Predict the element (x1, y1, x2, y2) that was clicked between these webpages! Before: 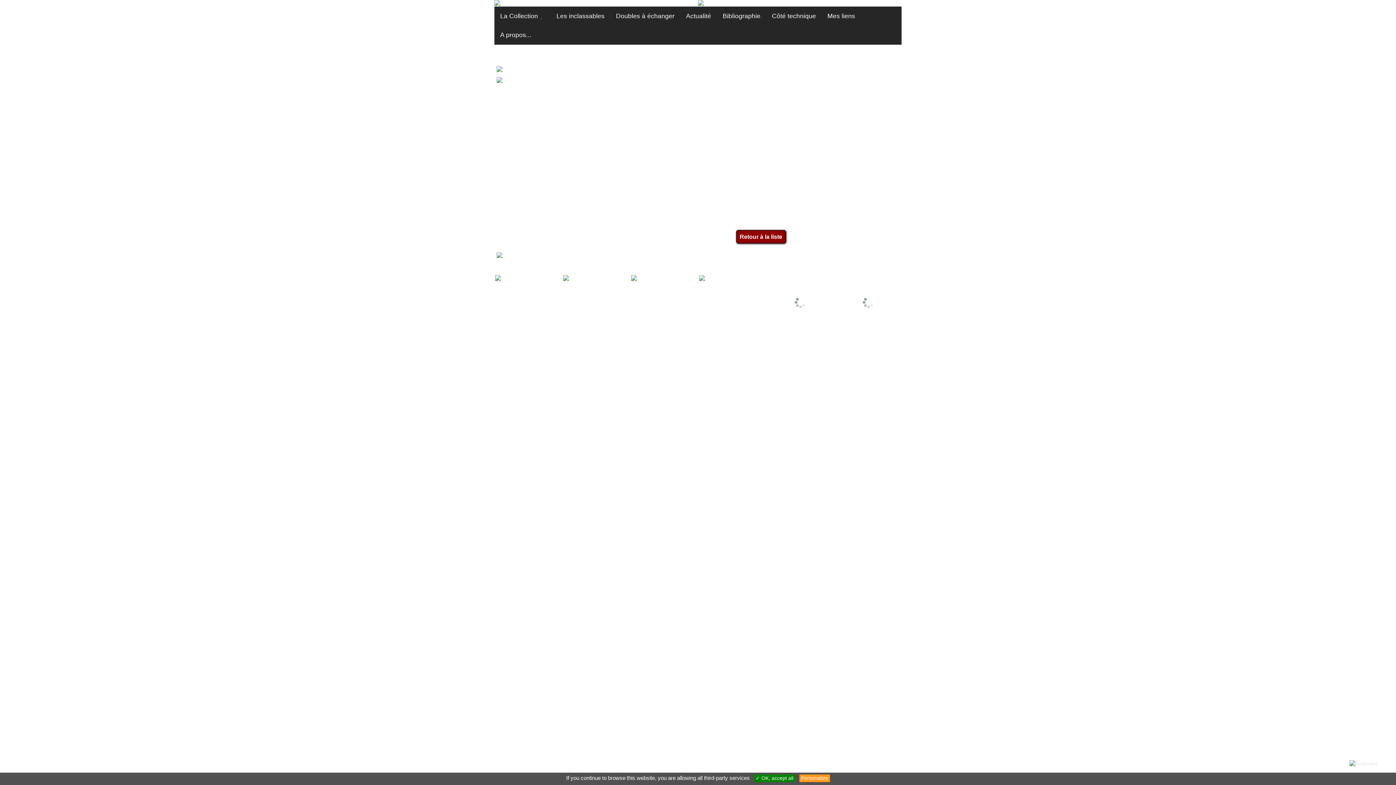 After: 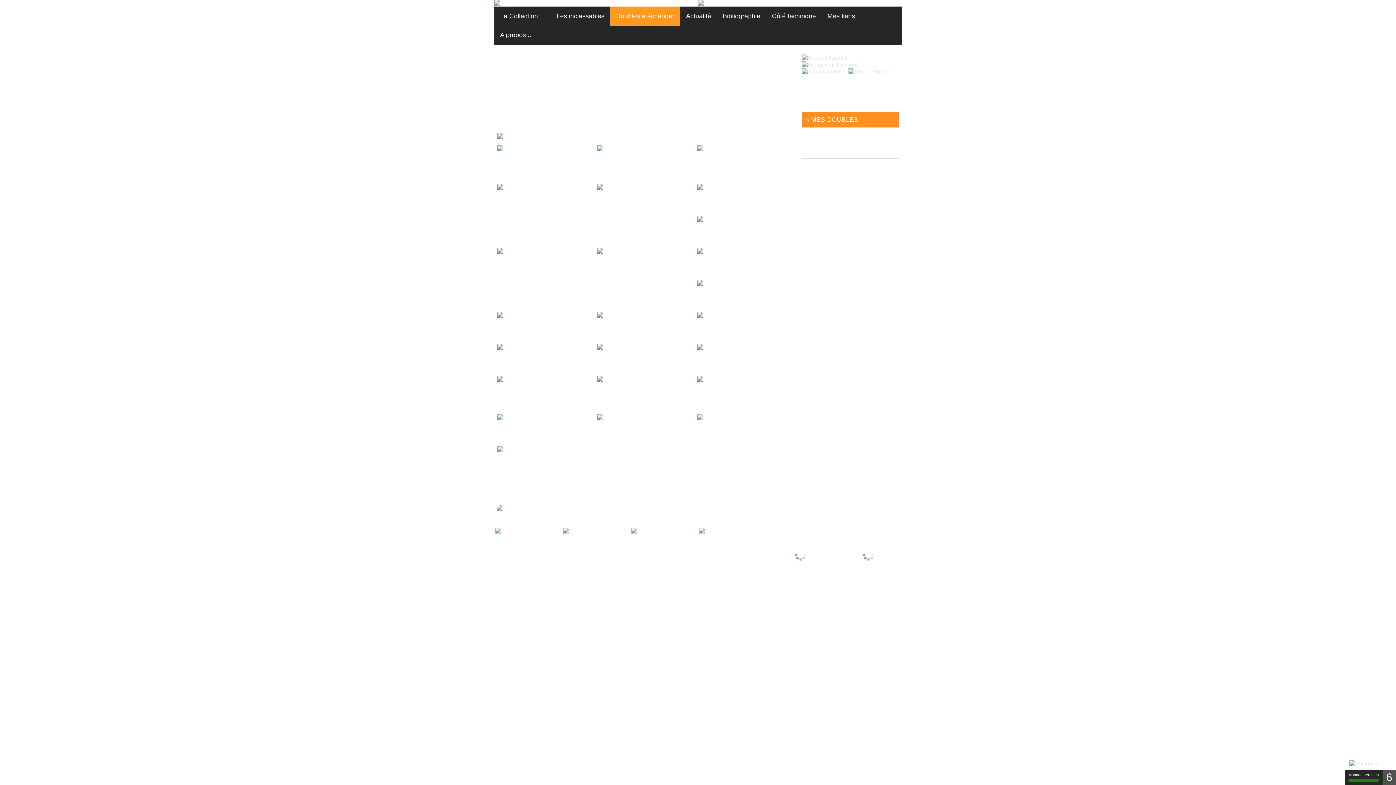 Action: bbox: (610, 6, 680, 25) label: Doubles à échanger